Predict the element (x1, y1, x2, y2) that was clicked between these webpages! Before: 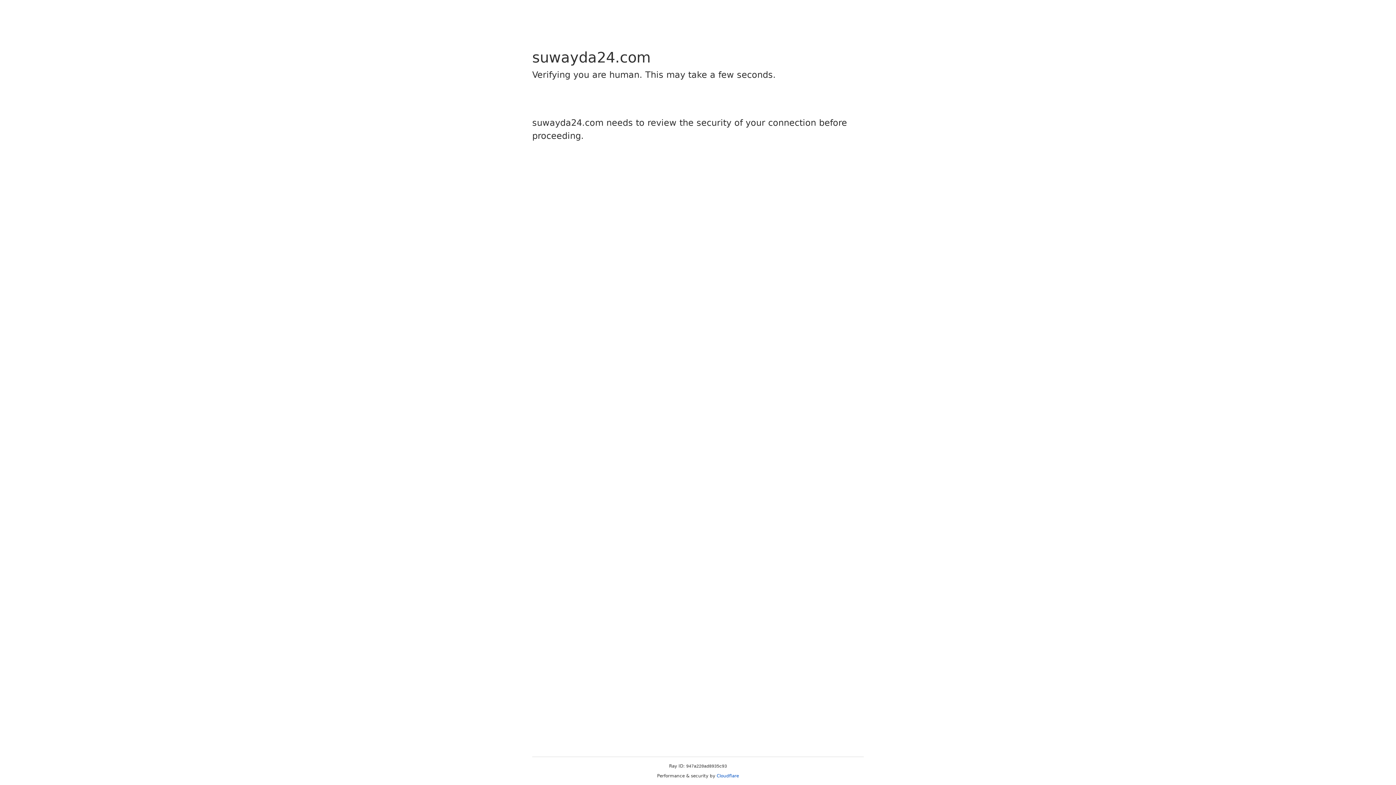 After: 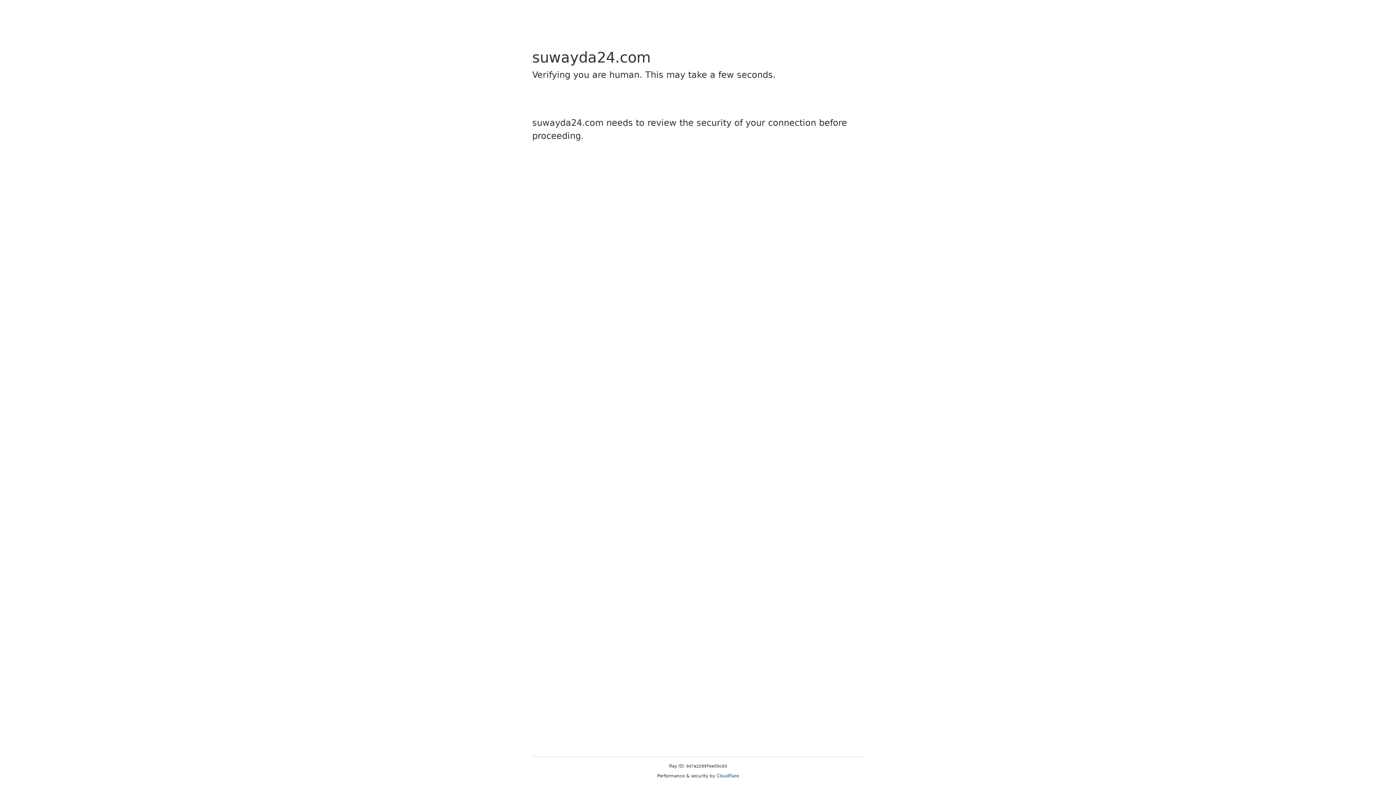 Action: bbox: (716, 773, 739, 778) label: Cloudflare